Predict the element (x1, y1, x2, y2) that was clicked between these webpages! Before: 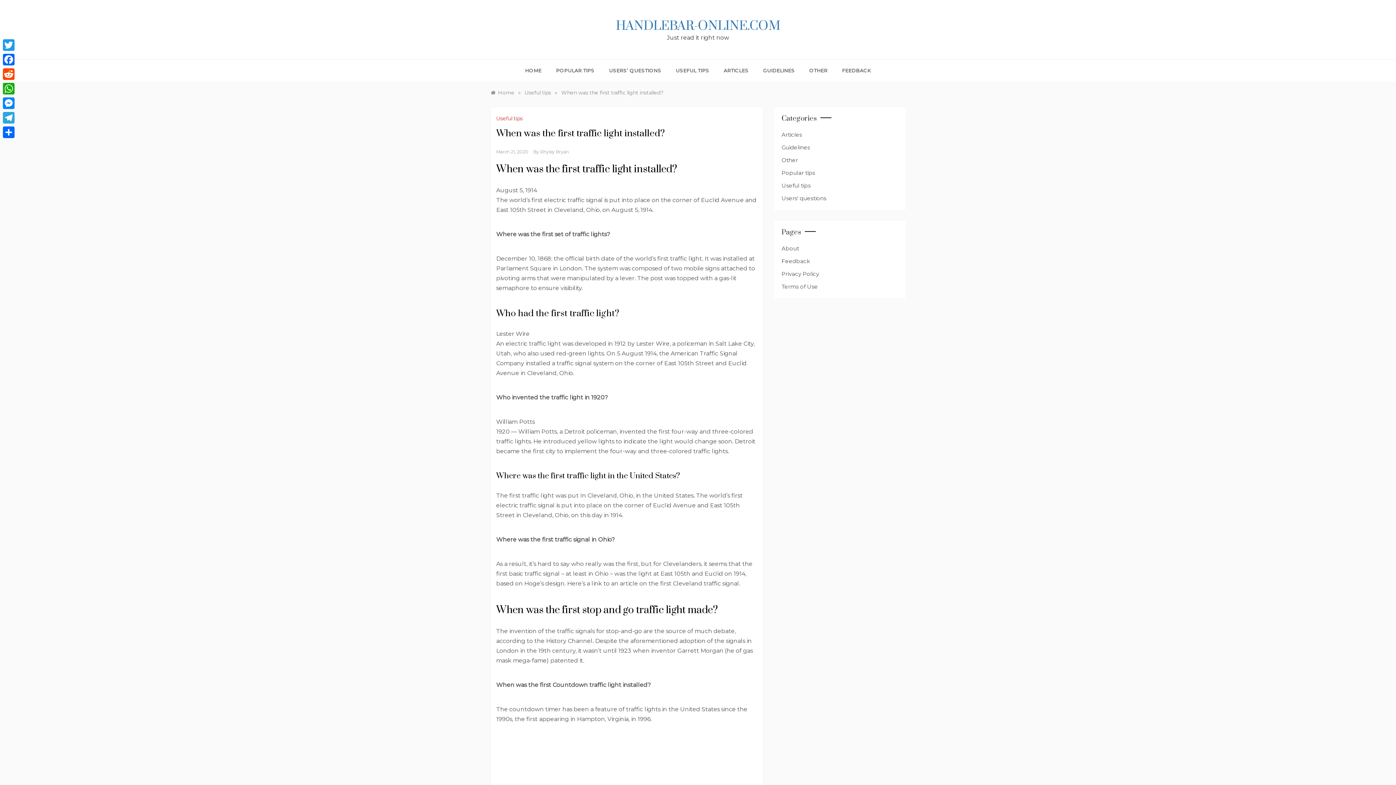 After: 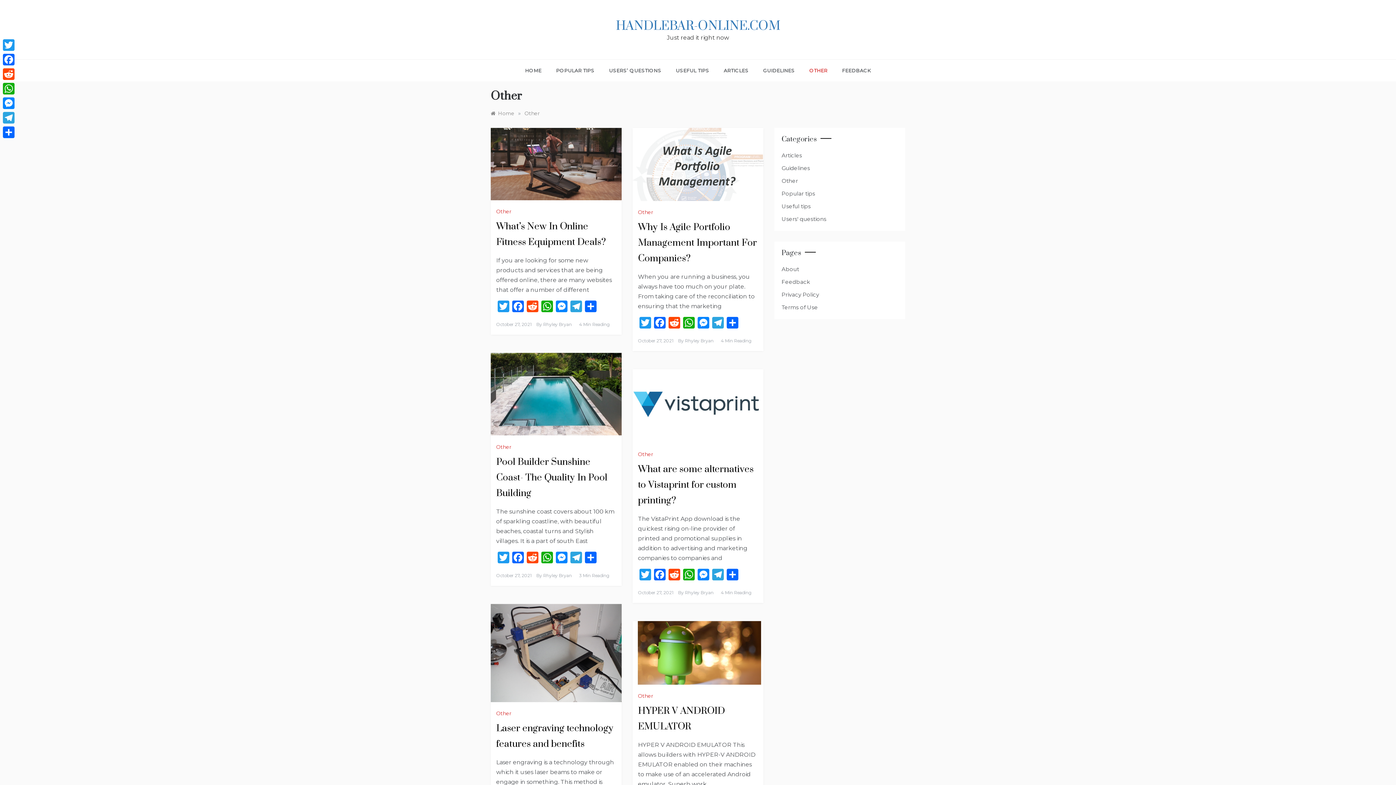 Action: bbox: (802, 59, 834, 81) label: OTHER